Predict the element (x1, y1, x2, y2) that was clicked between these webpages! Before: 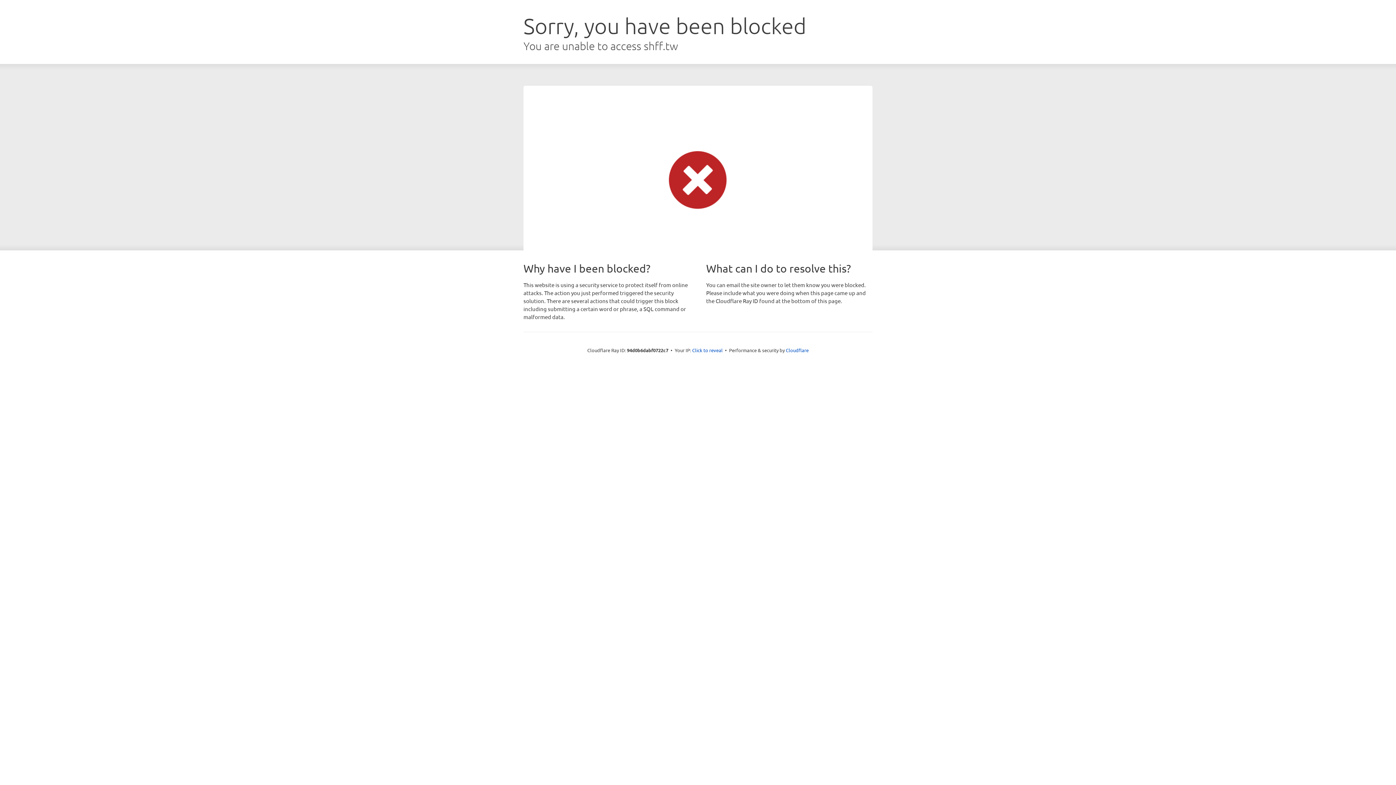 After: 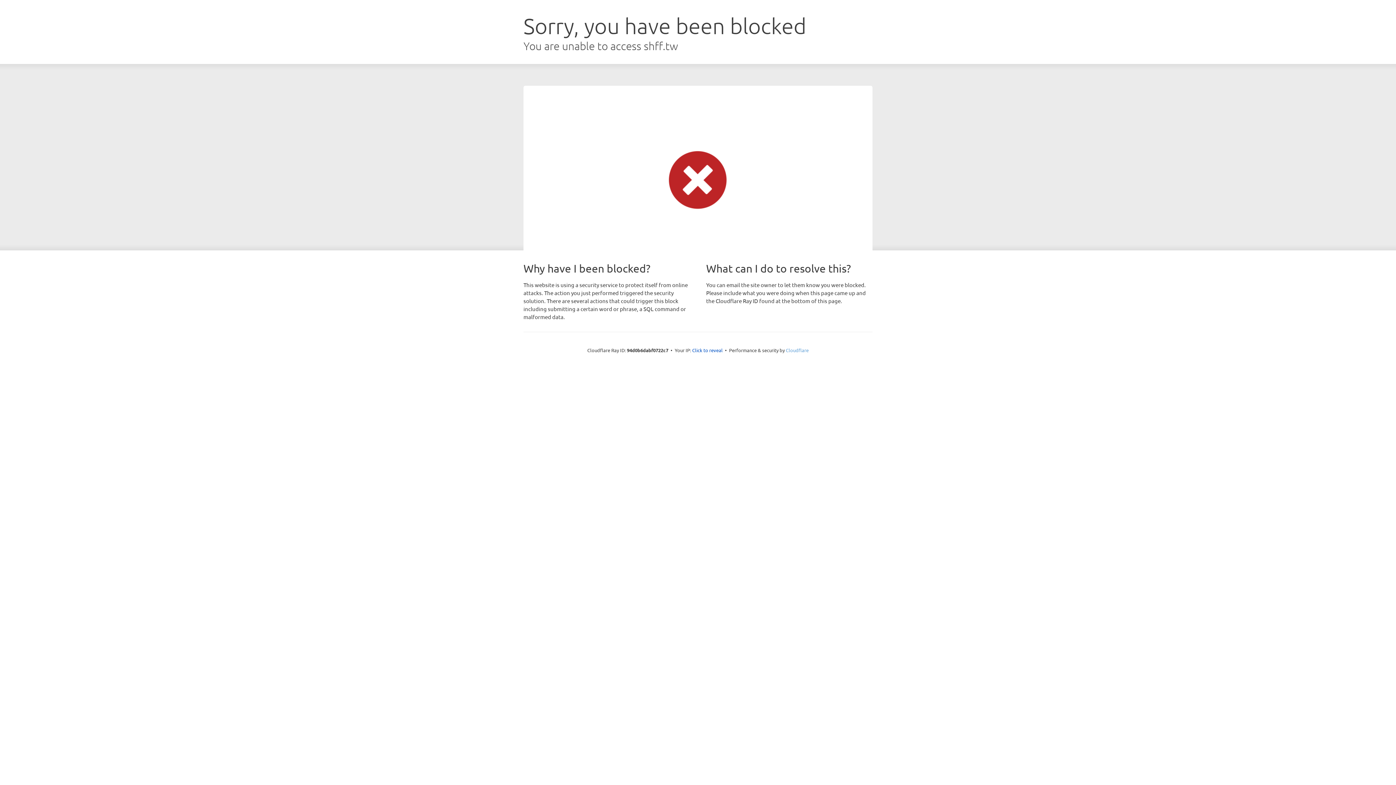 Action: label: Cloudflare bbox: (786, 347, 808, 353)